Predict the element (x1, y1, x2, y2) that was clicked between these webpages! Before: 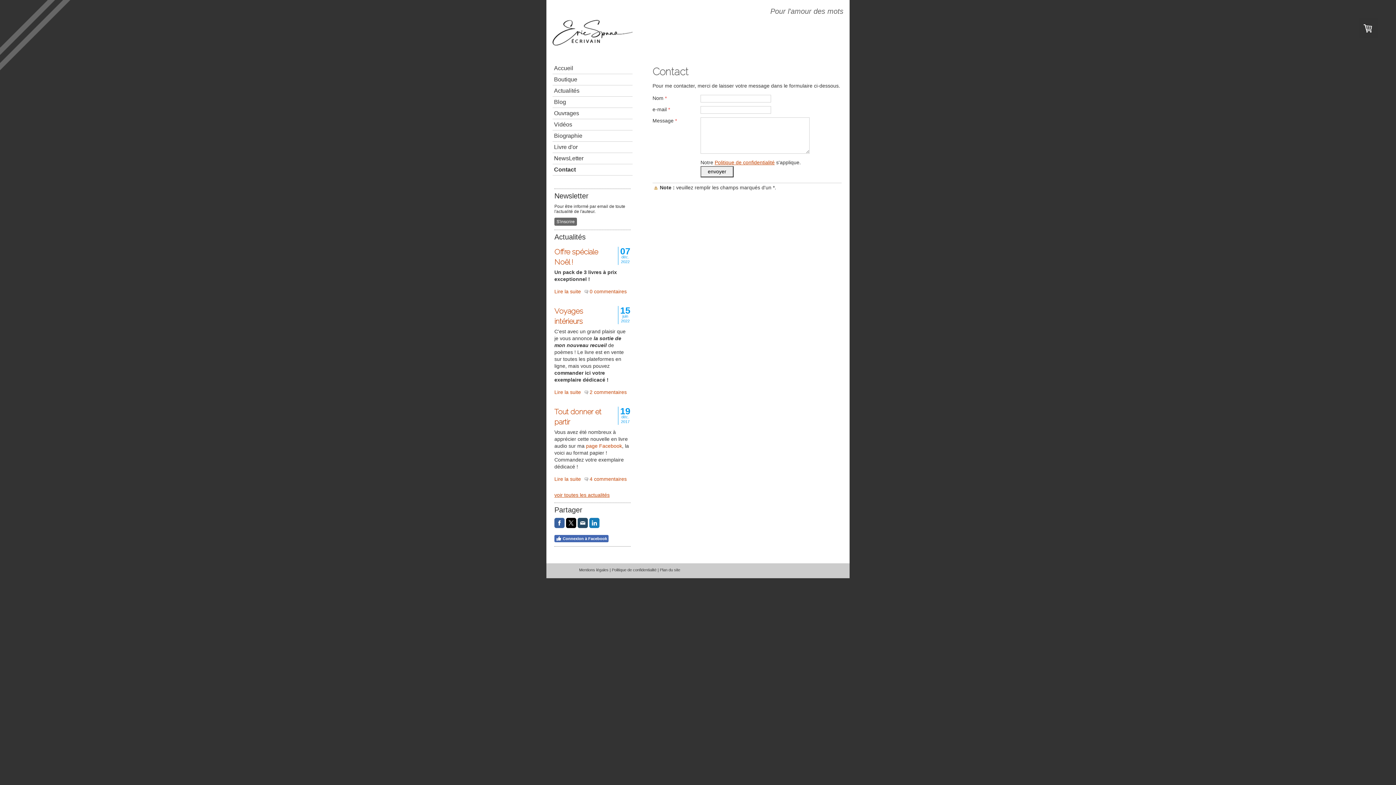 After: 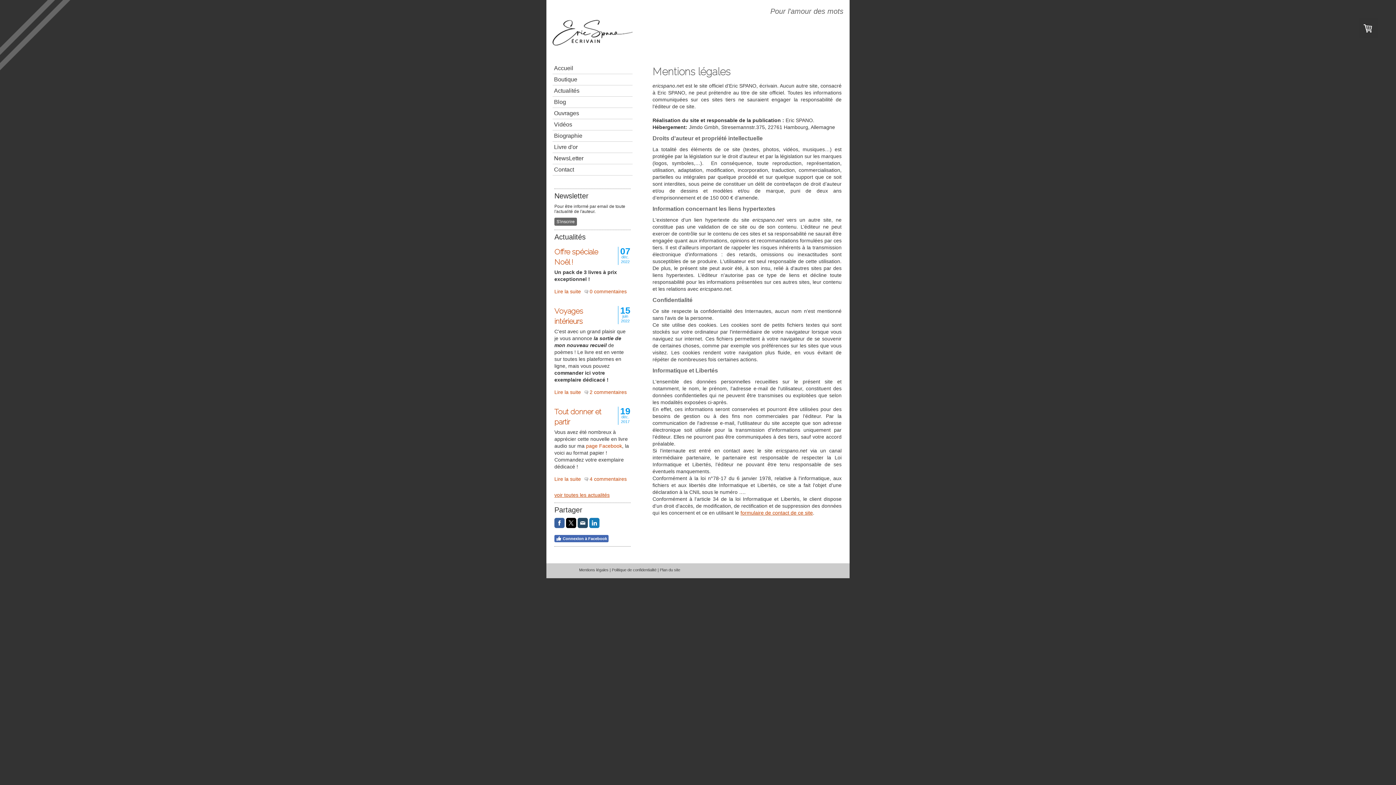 Action: bbox: (579, 568, 608, 572) label: Mentions légales